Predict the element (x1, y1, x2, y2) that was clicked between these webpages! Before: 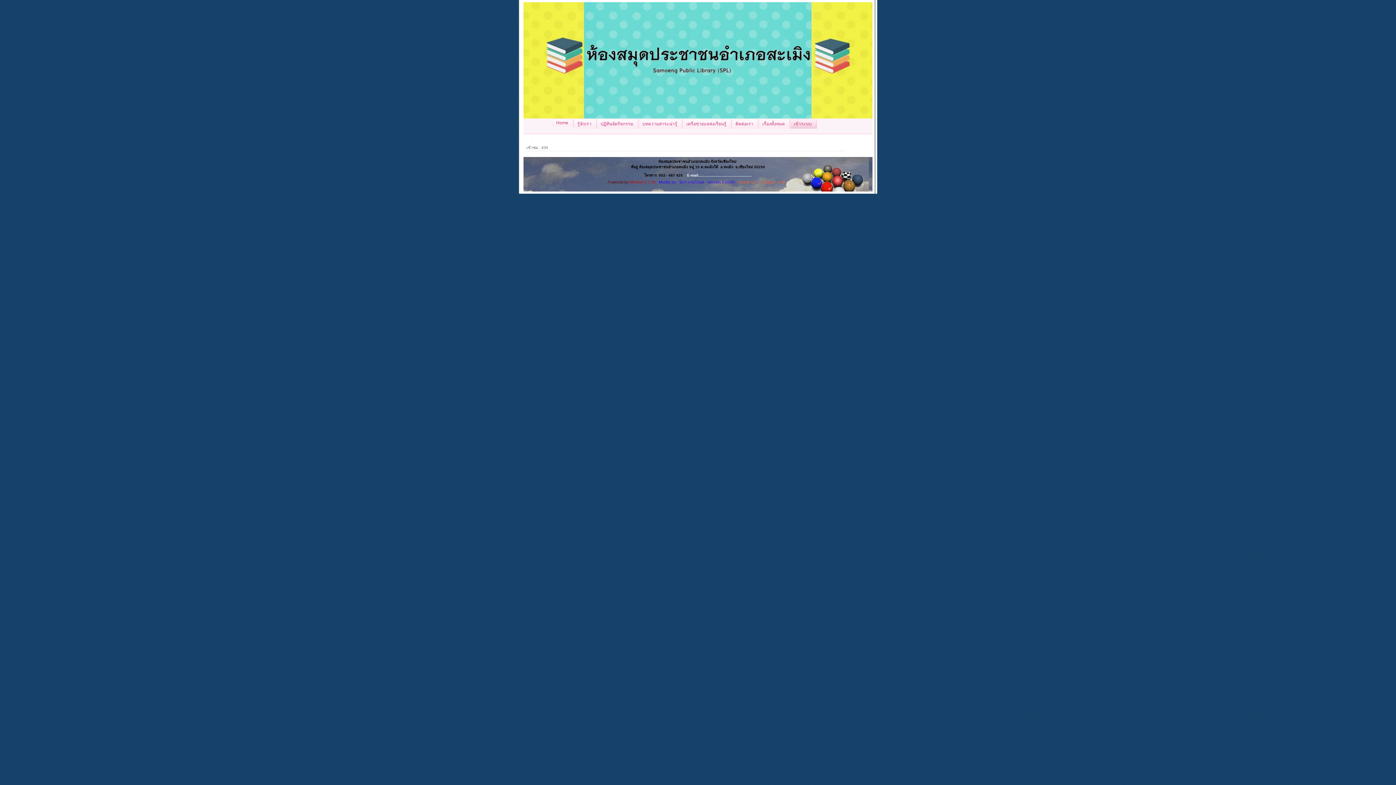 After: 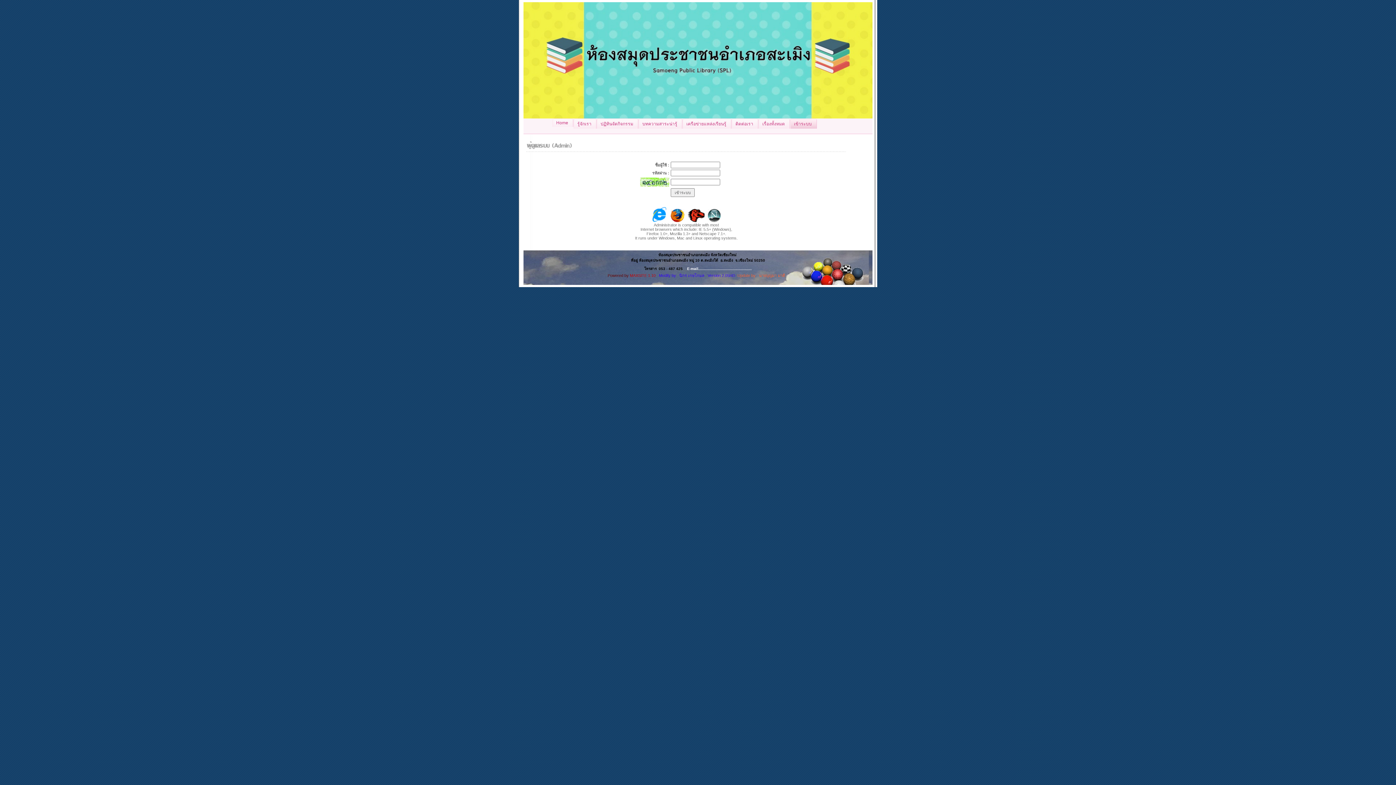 Action: bbox: (790, 118, 817, 128) label: เข้าระบบ